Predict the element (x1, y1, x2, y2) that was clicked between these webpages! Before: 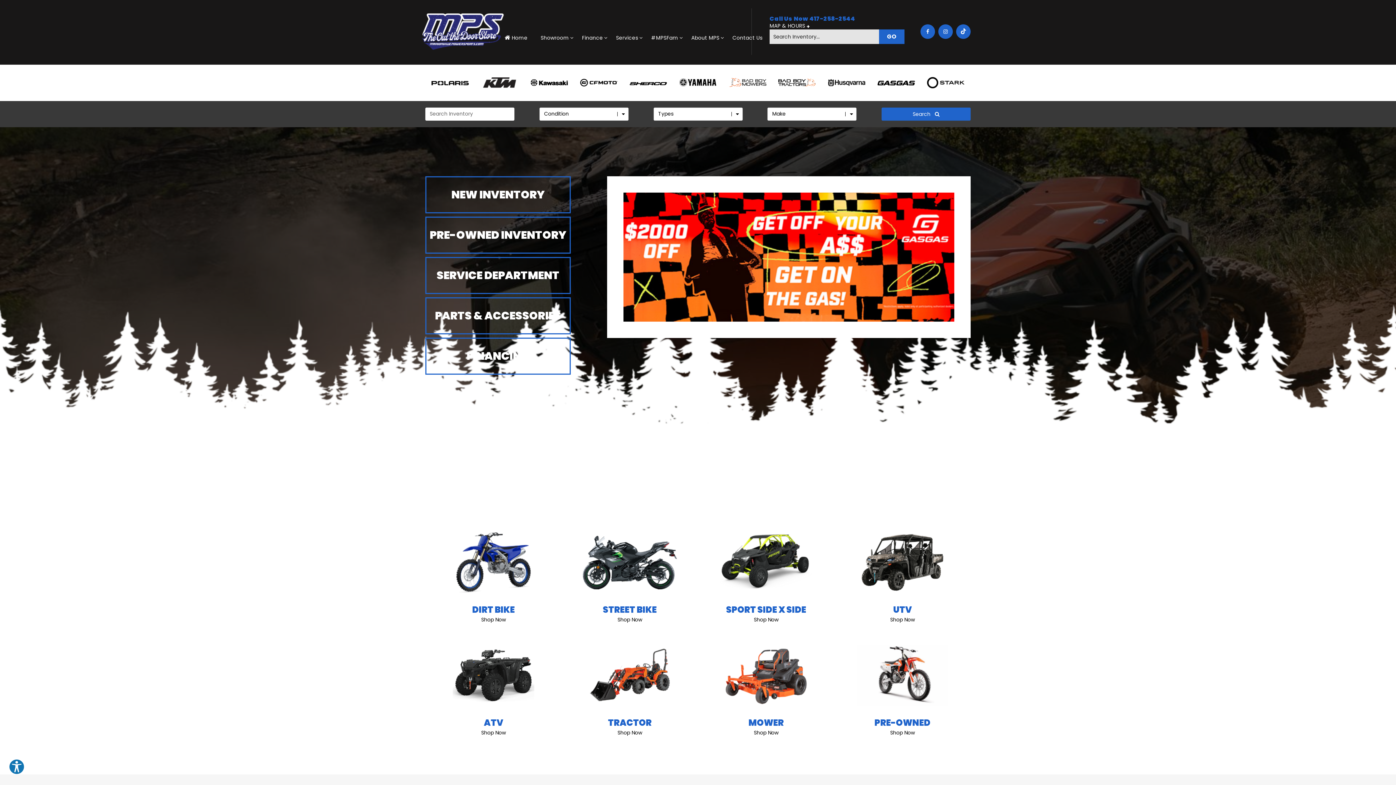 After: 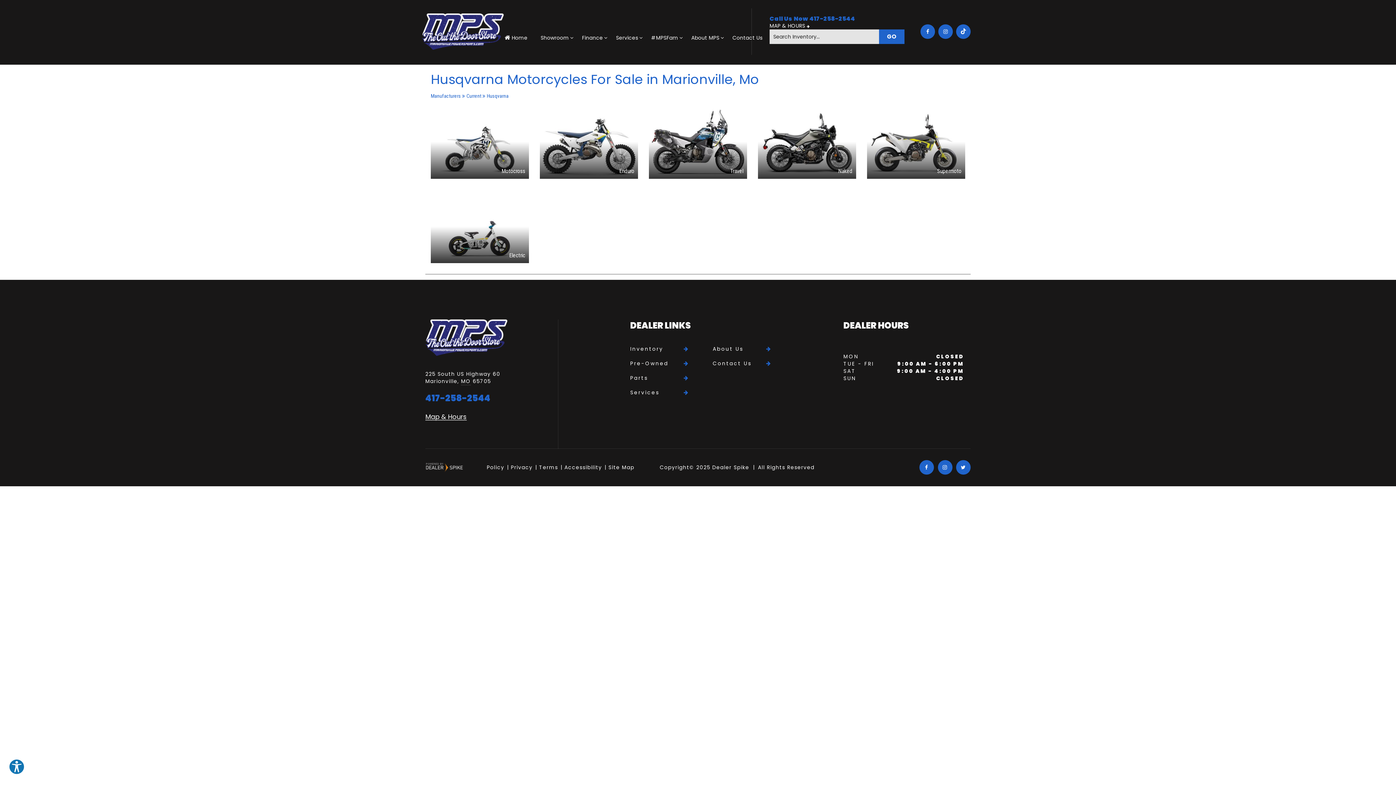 Action: bbox: (824, 79, 869, 86)